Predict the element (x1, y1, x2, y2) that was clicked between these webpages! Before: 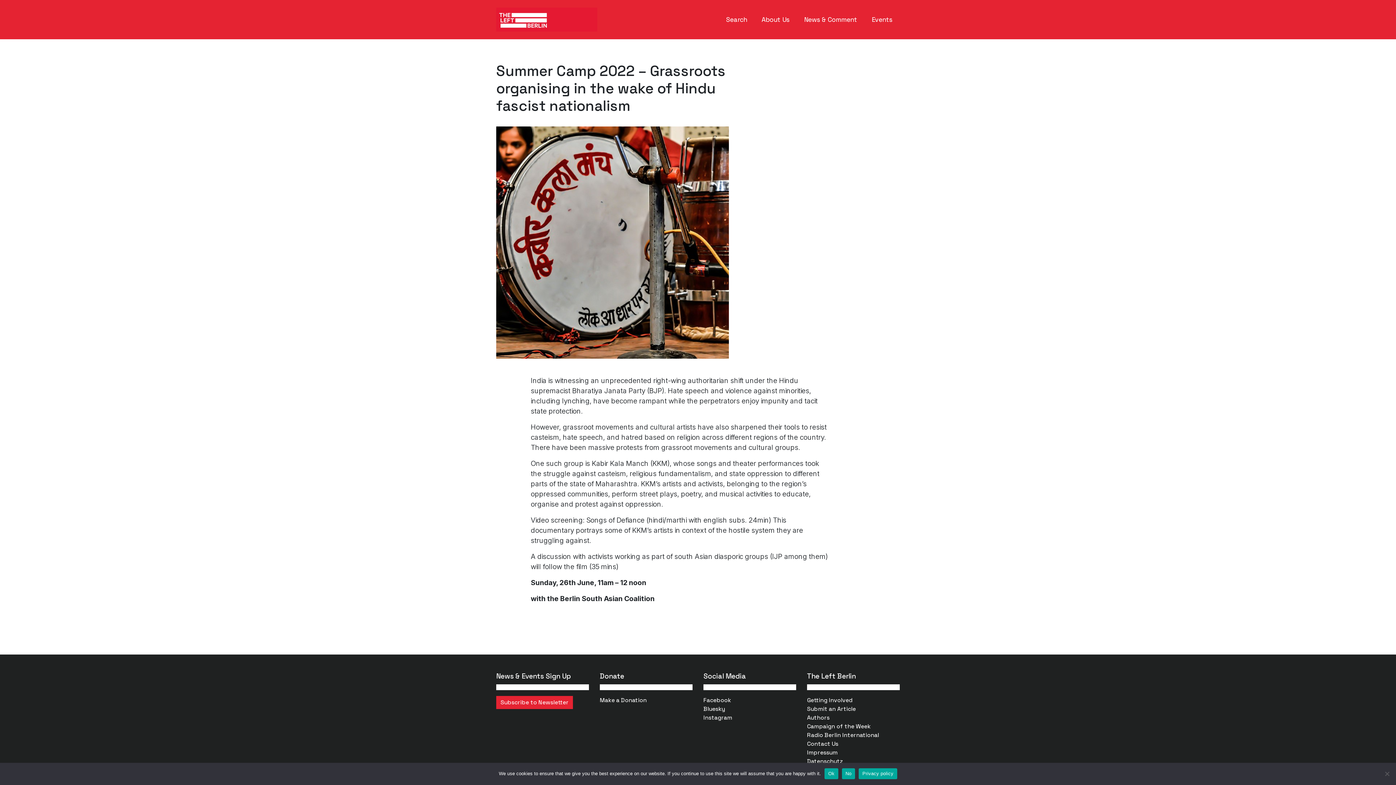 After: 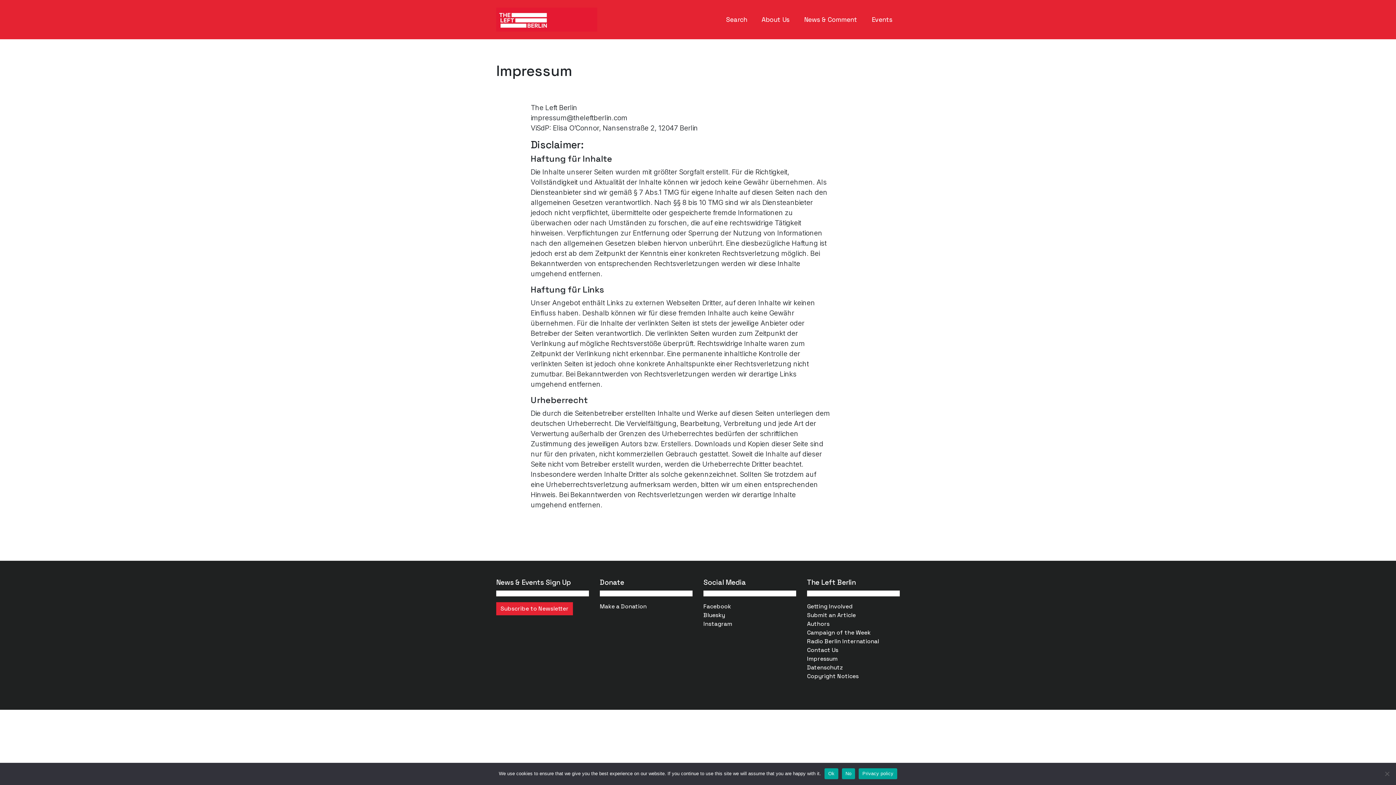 Action: label: Impressum bbox: (807, 749, 837, 756)